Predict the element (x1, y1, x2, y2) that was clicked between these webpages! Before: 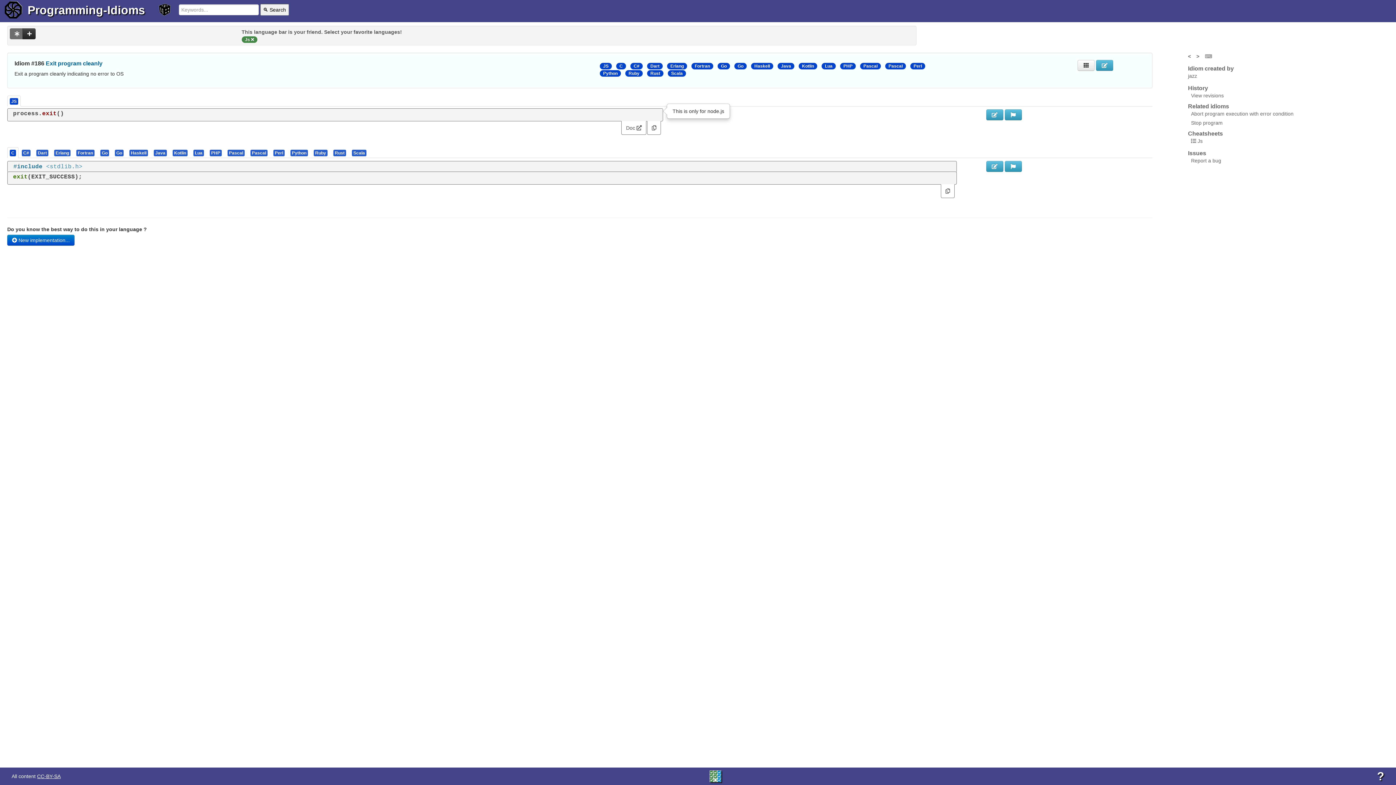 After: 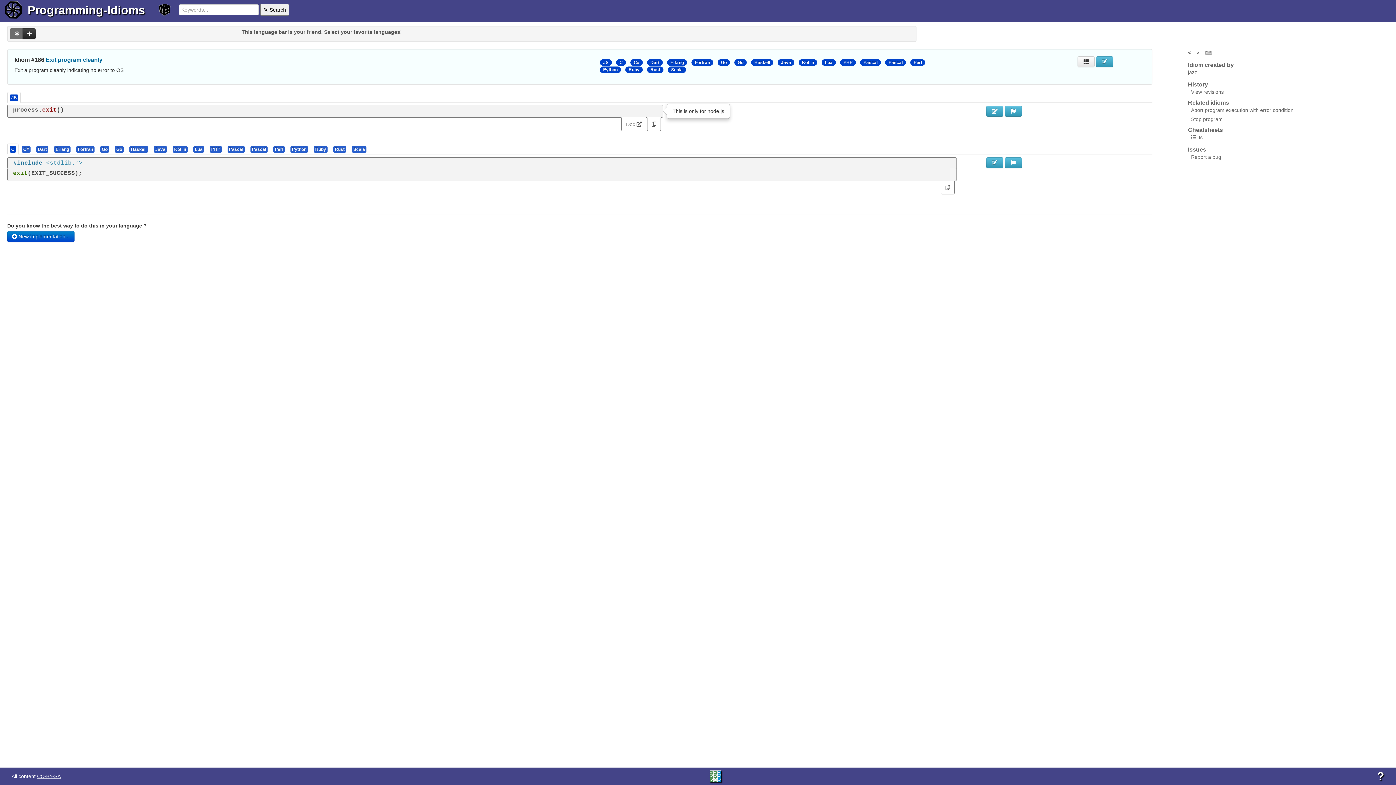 Action: bbox: (251, 37, 254, 41)